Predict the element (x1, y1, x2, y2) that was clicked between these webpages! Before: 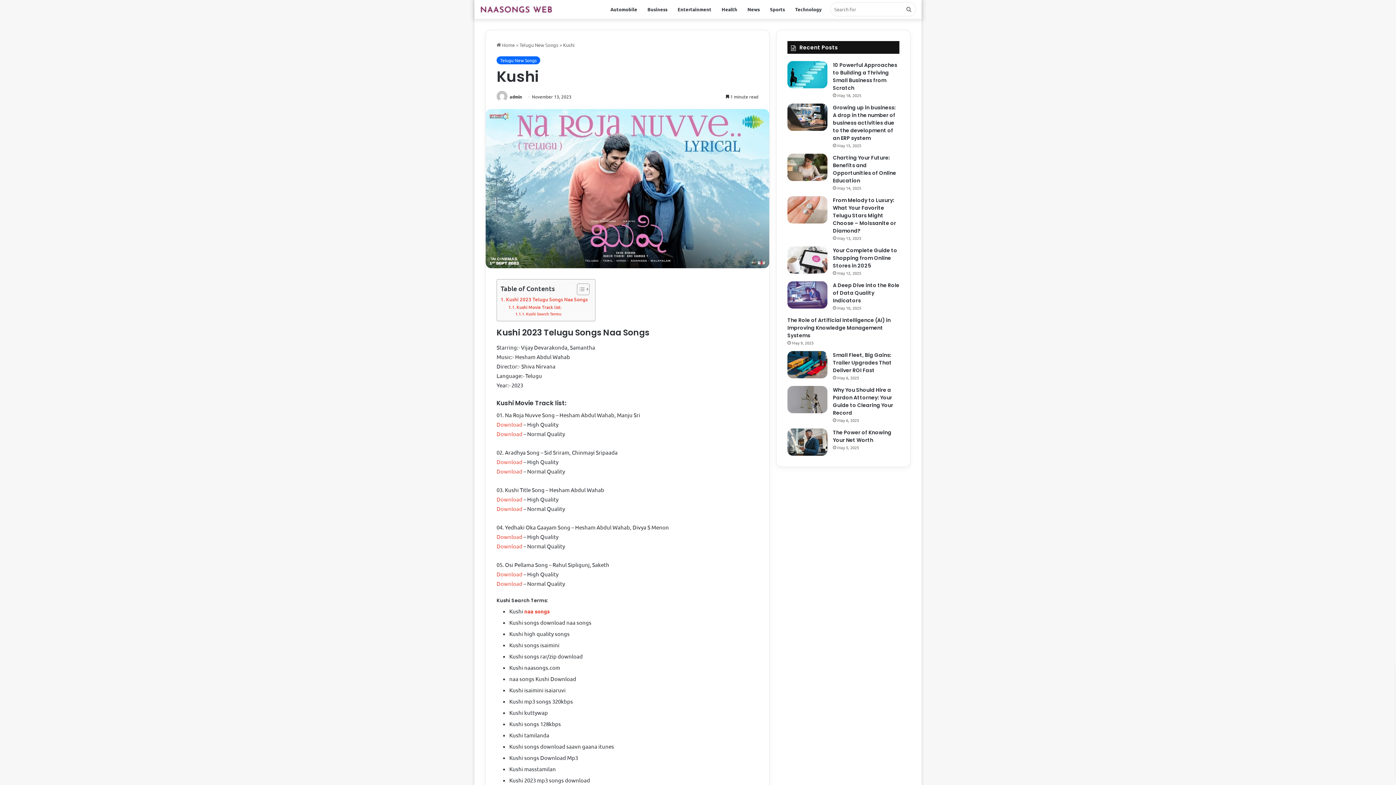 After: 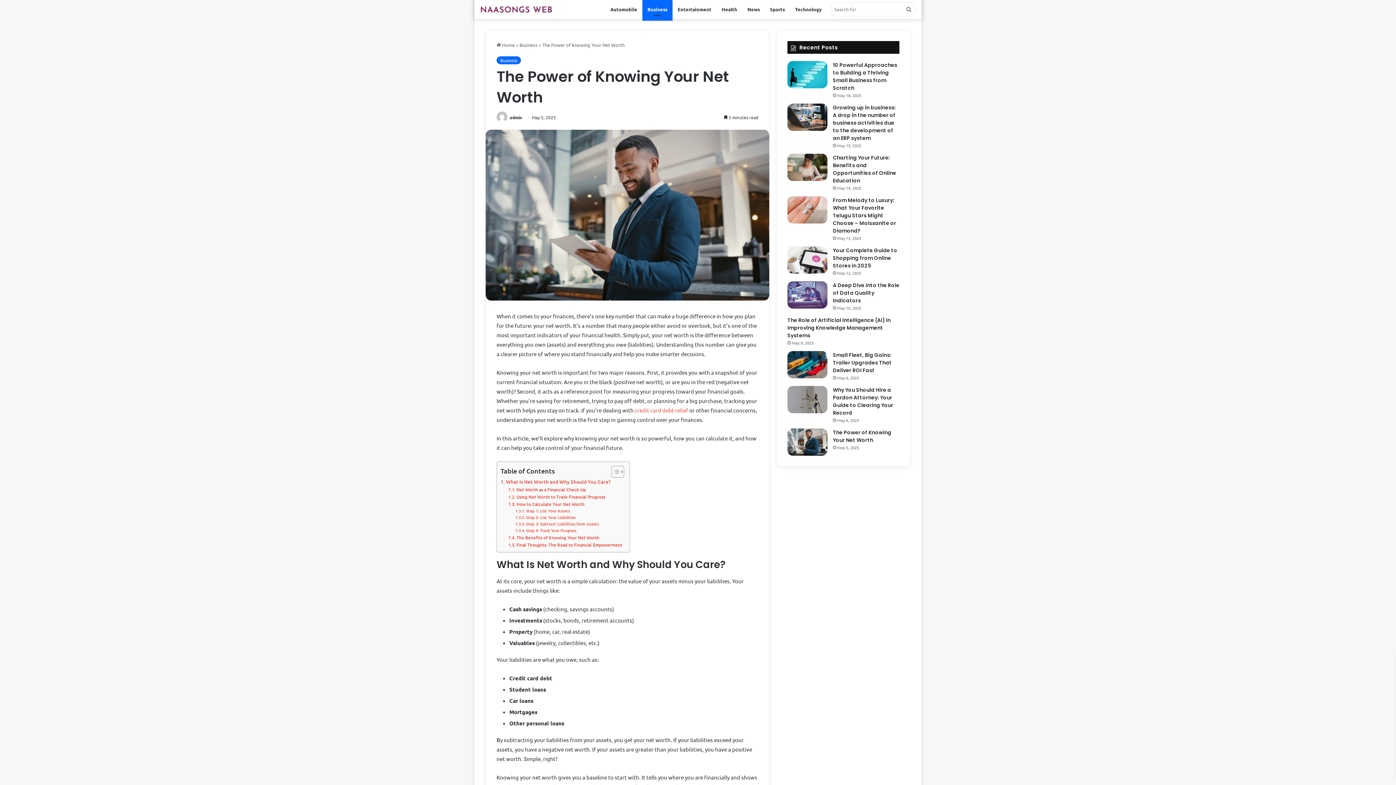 Action: bbox: (833, 429, 891, 444) label: The Power of Knowing Your Net Worth